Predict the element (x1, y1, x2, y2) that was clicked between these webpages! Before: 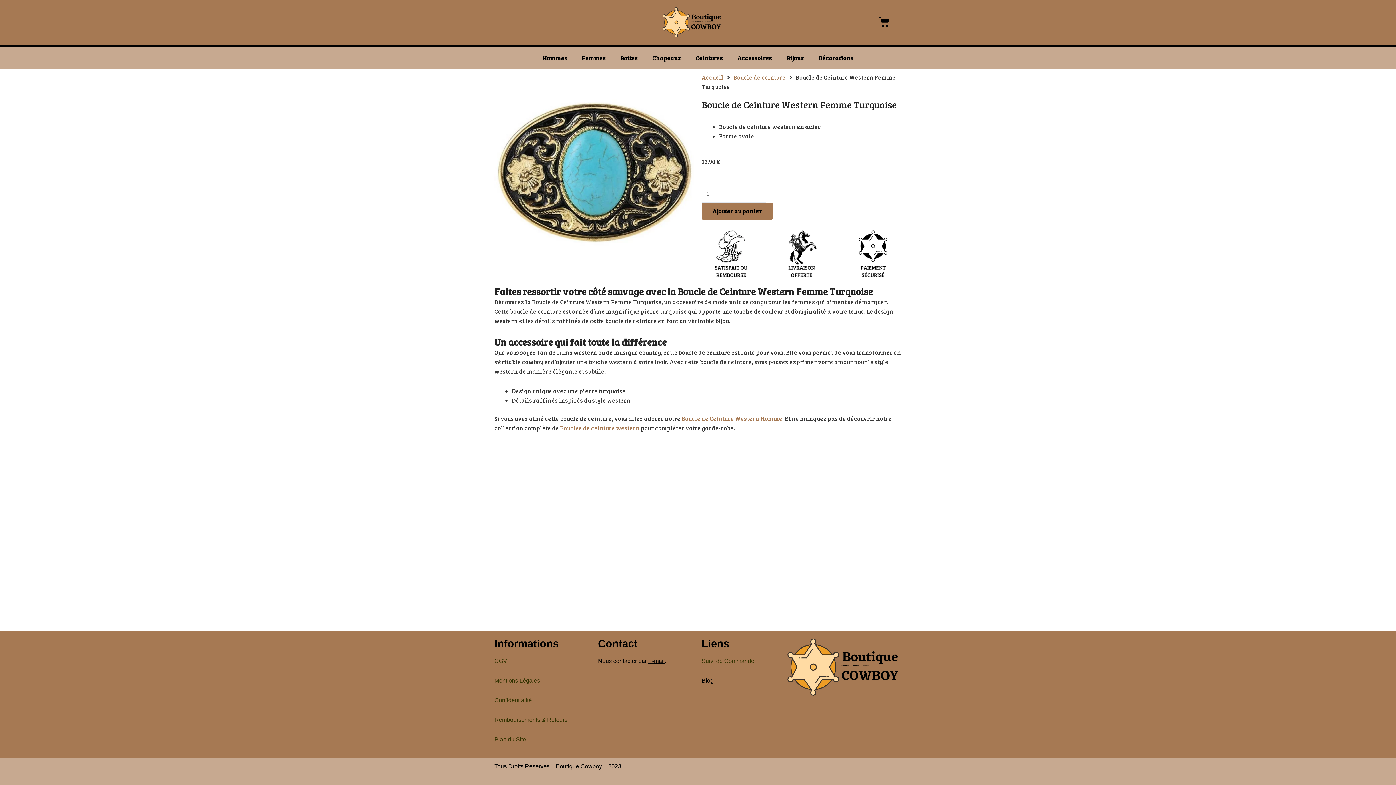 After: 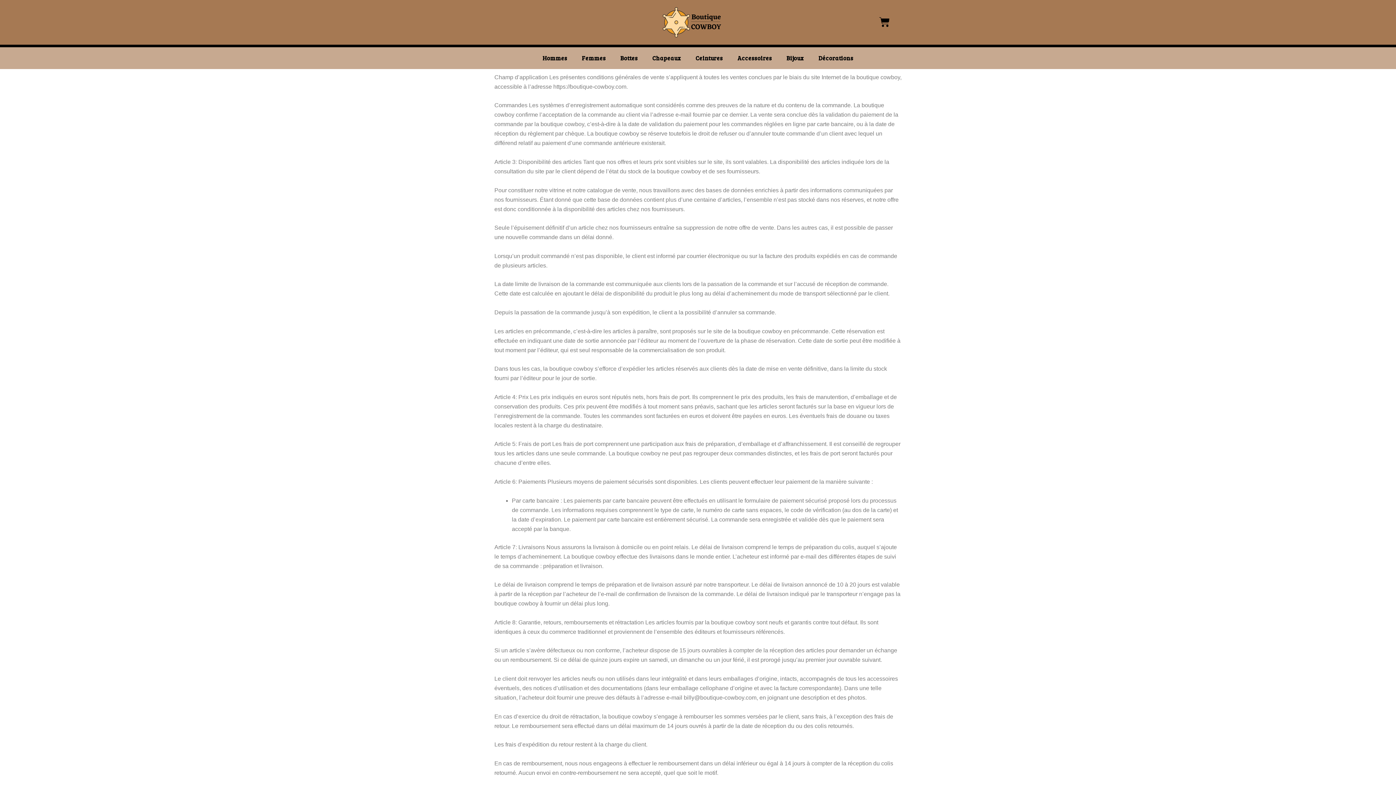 Action: bbox: (494, 658, 507, 664) label: CGV